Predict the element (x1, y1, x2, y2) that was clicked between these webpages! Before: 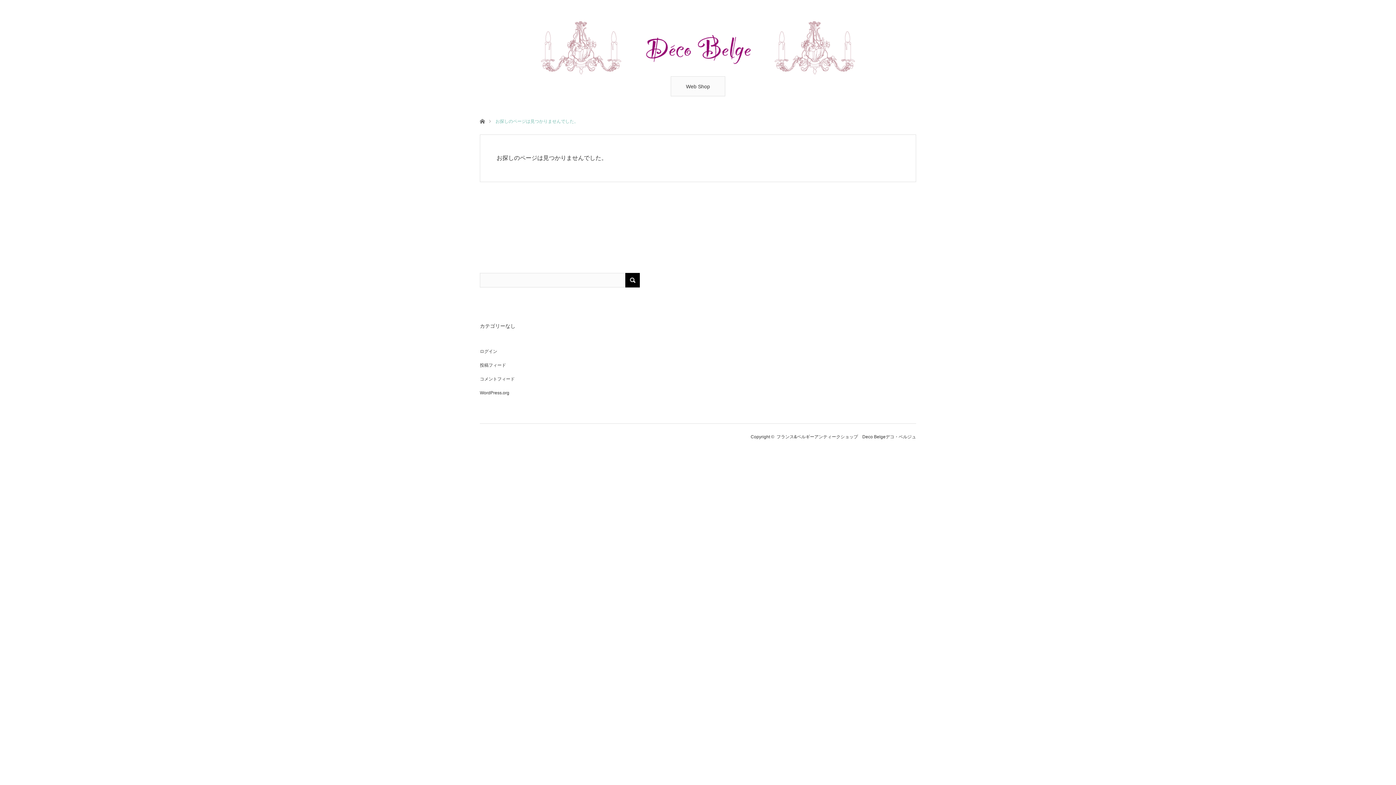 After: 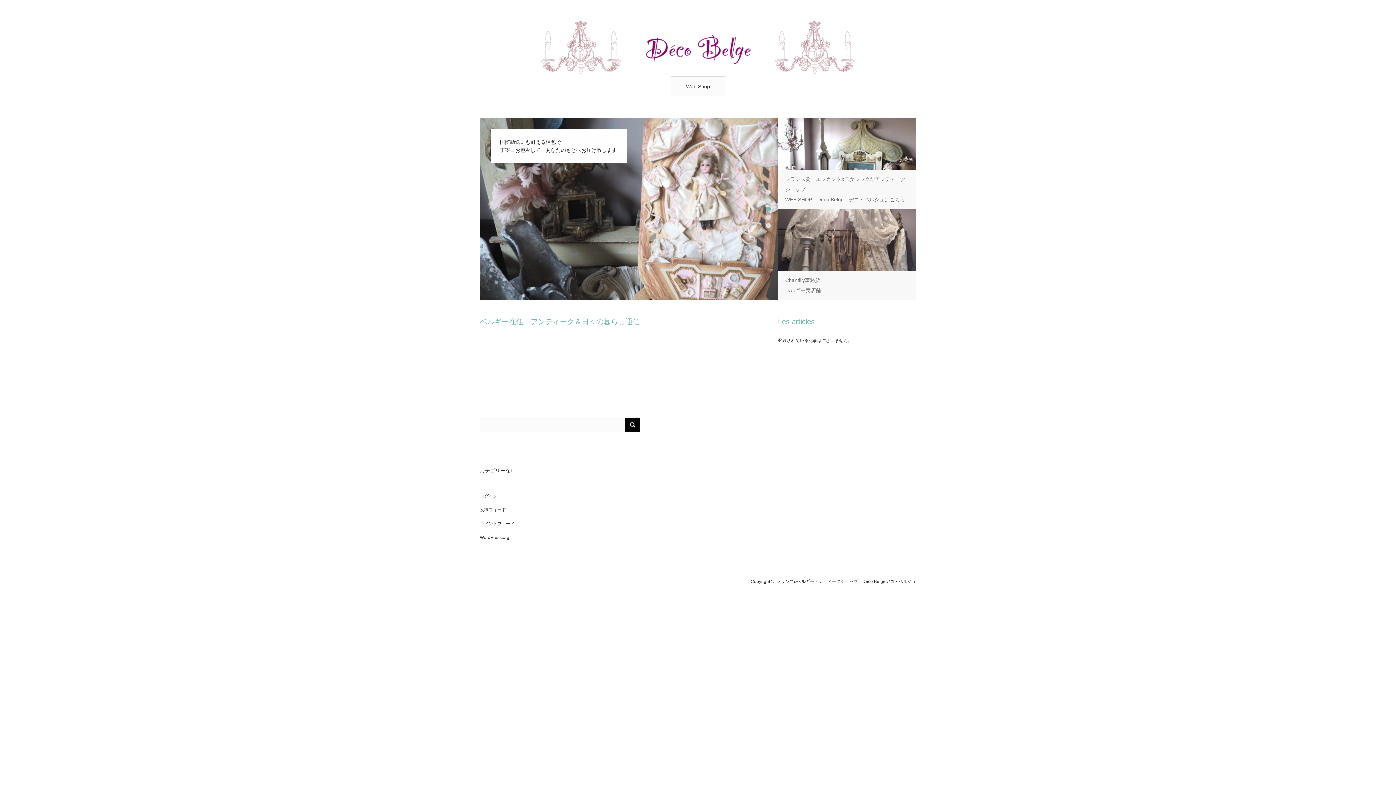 Action: label: フランス&ベルギーアンティークショップ　Deco Belgeデコ・ベルジュ bbox: (776, 434, 916, 439)